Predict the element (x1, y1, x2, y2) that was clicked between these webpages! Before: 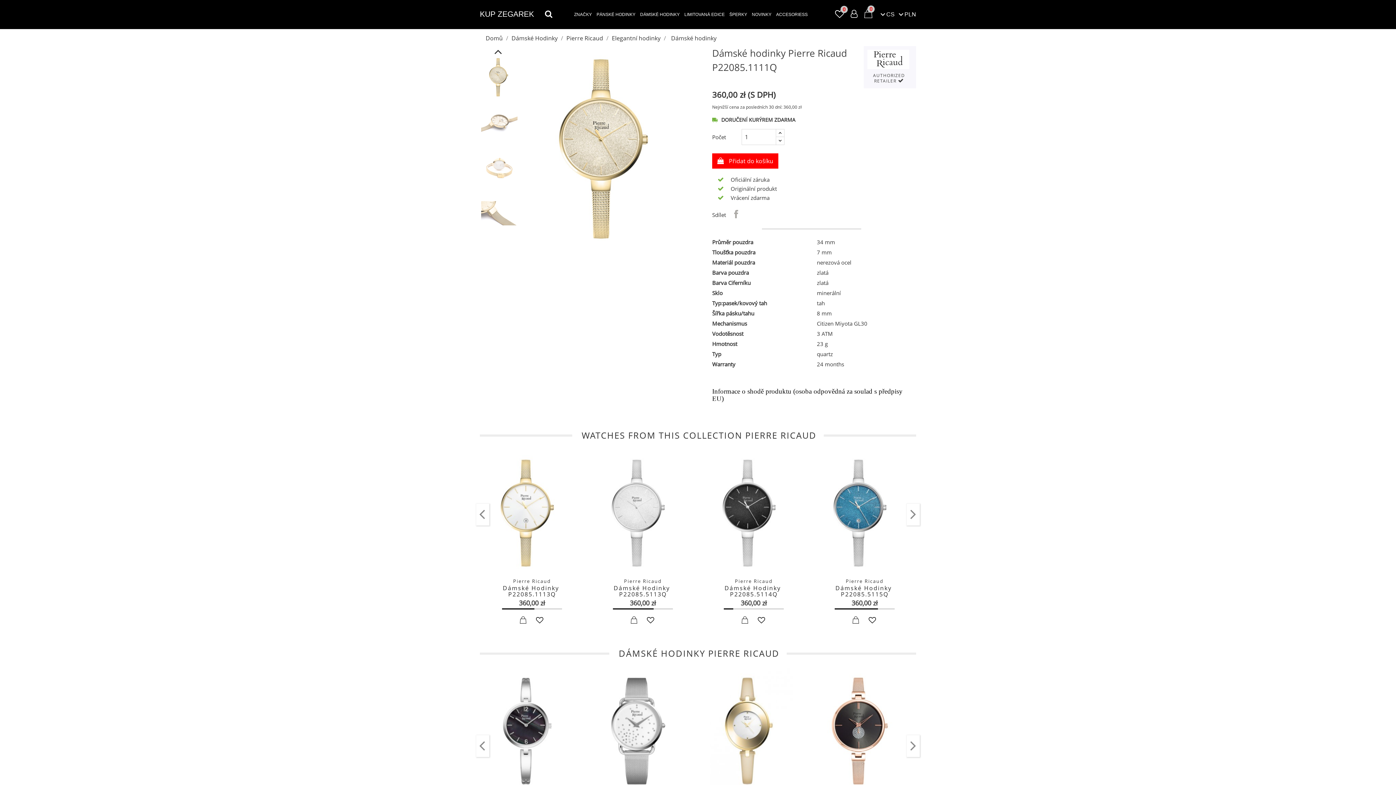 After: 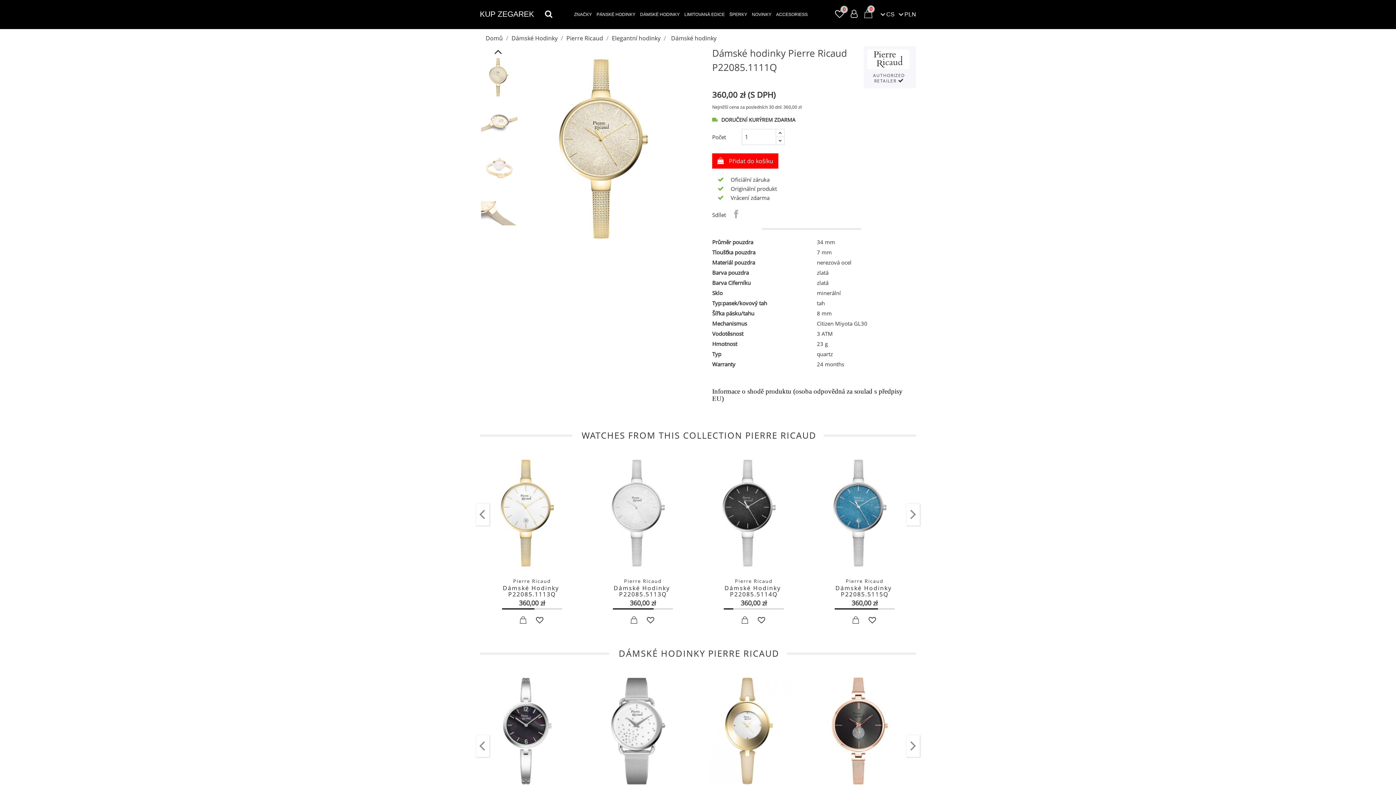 Action: bbox: (671, 34, 716, 42) label: Dámské hodinky